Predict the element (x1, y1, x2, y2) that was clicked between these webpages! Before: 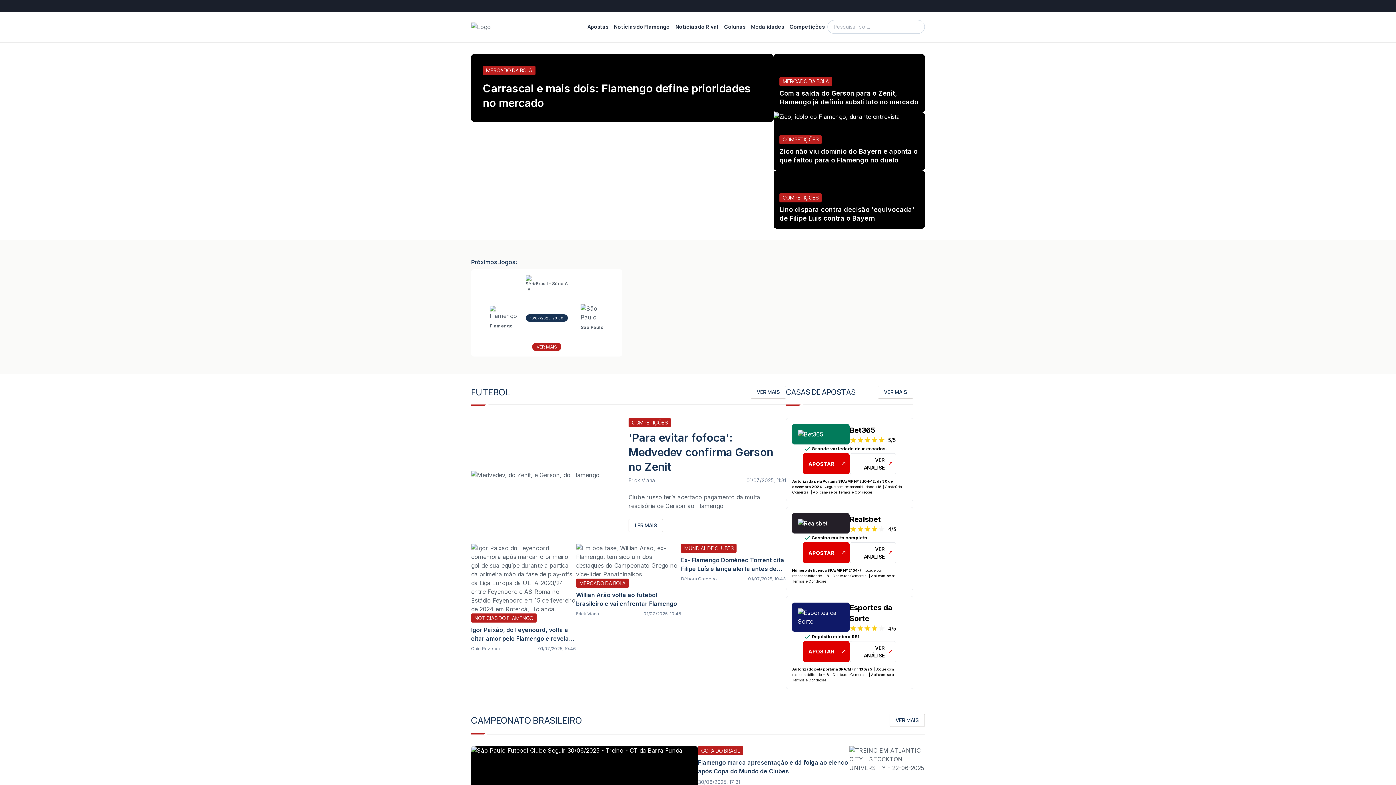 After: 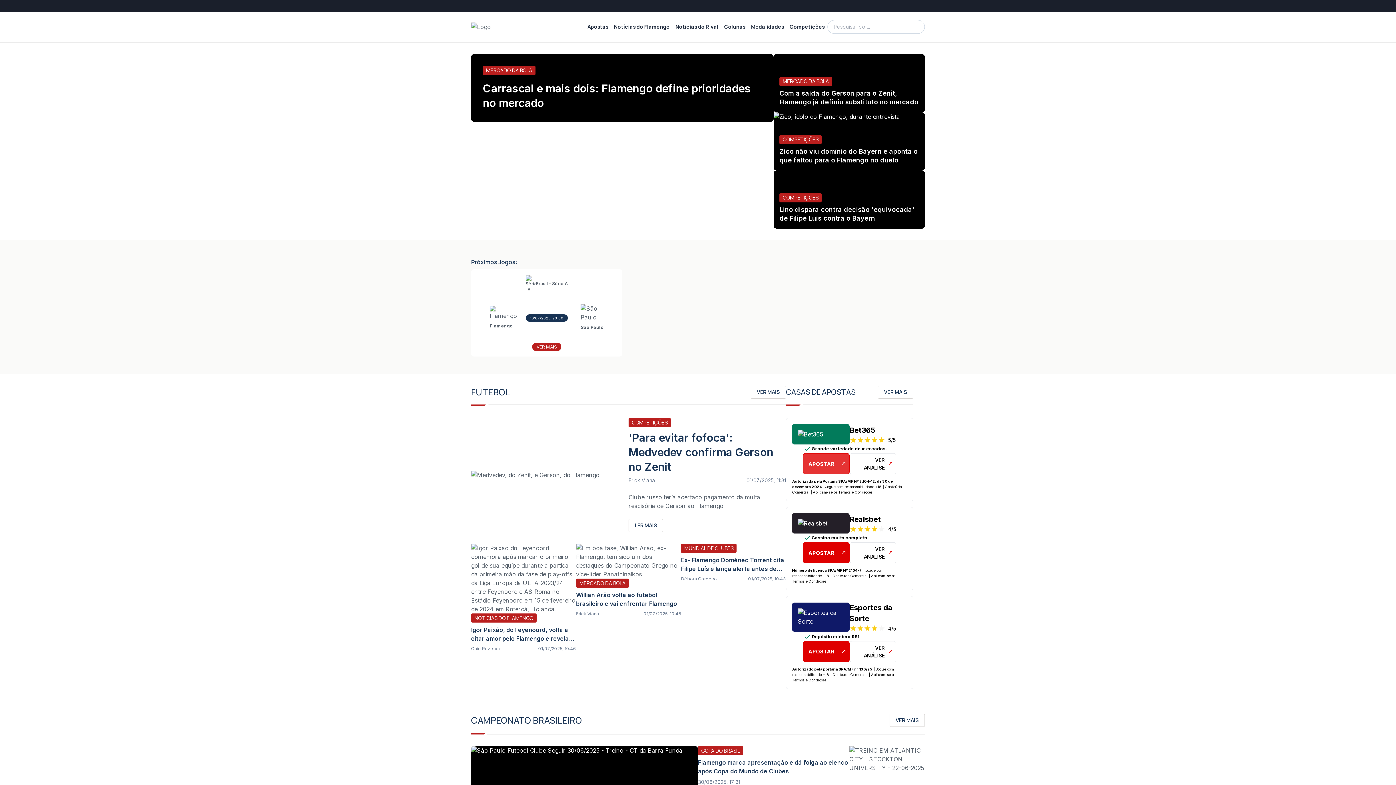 Action: bbox: (803, 453, 849, 474) label: APOSTAR